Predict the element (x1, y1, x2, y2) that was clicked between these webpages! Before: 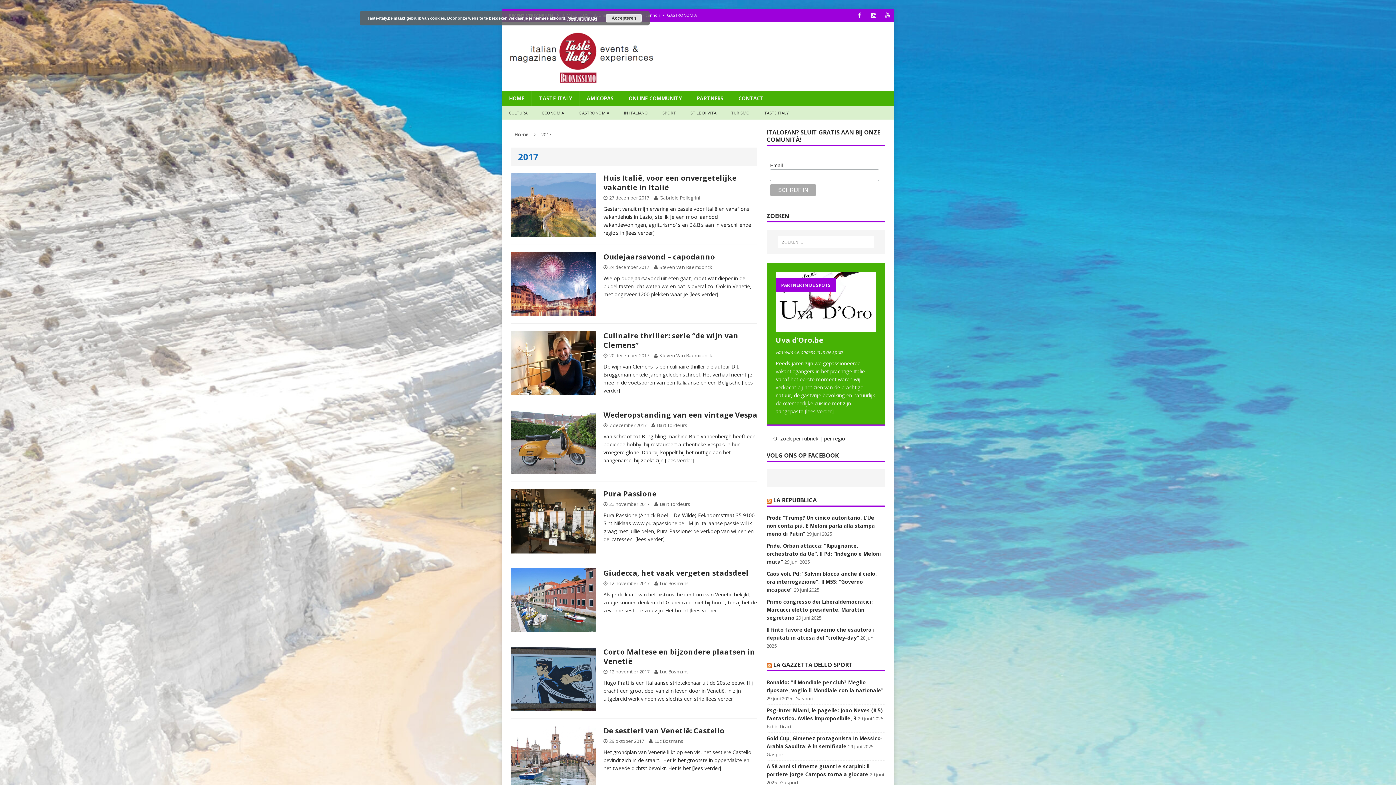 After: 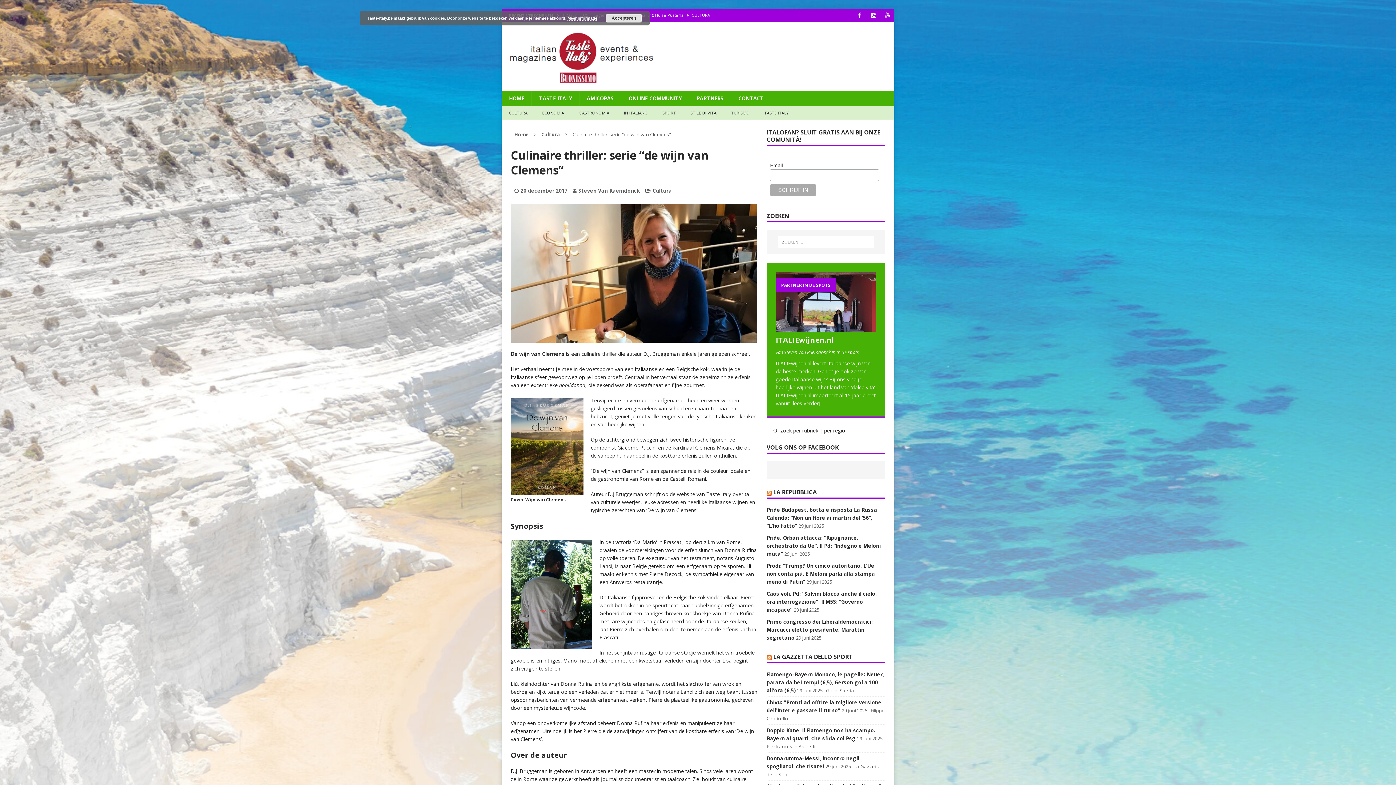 Action: bbox: (603, 331, 738, 350) label: Culinaire thriller: serie “de wijn van Clemens”